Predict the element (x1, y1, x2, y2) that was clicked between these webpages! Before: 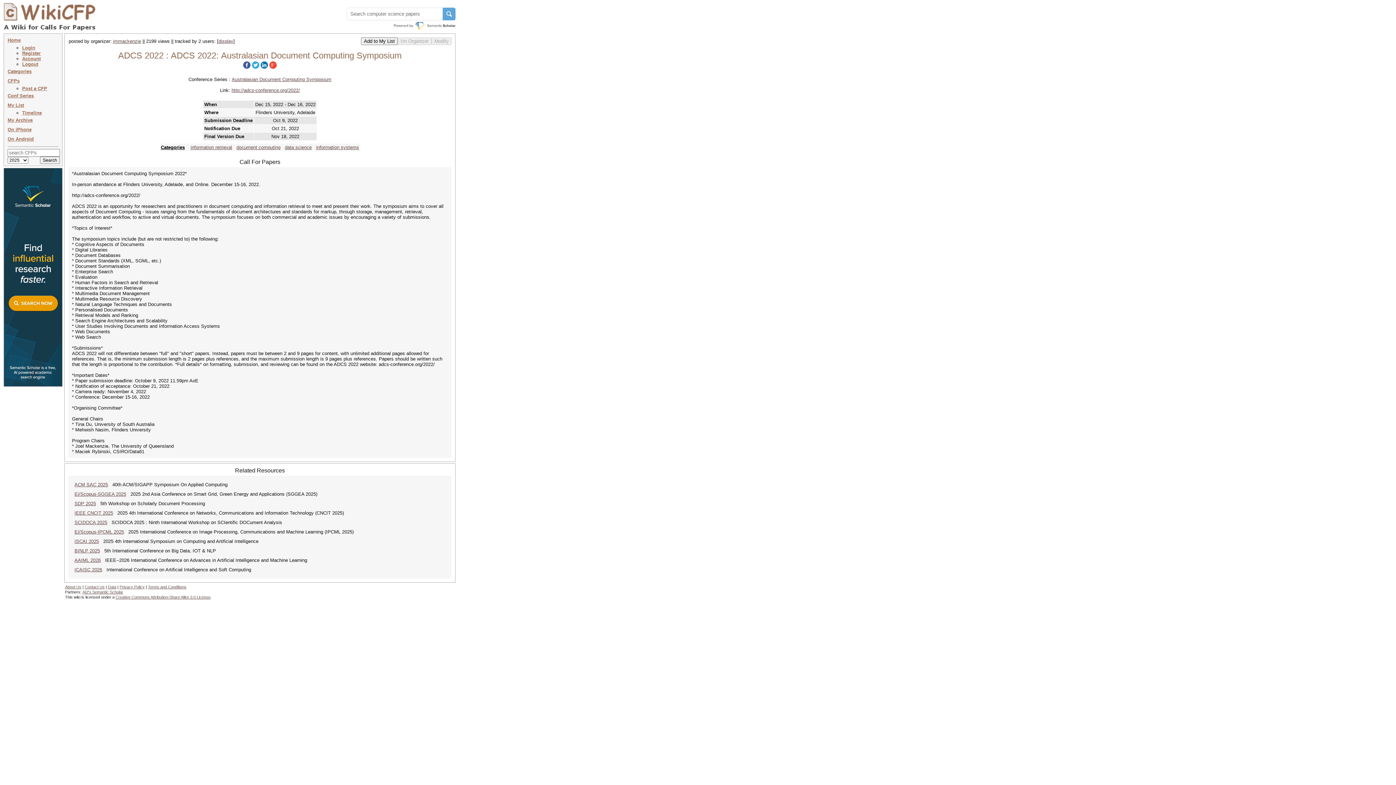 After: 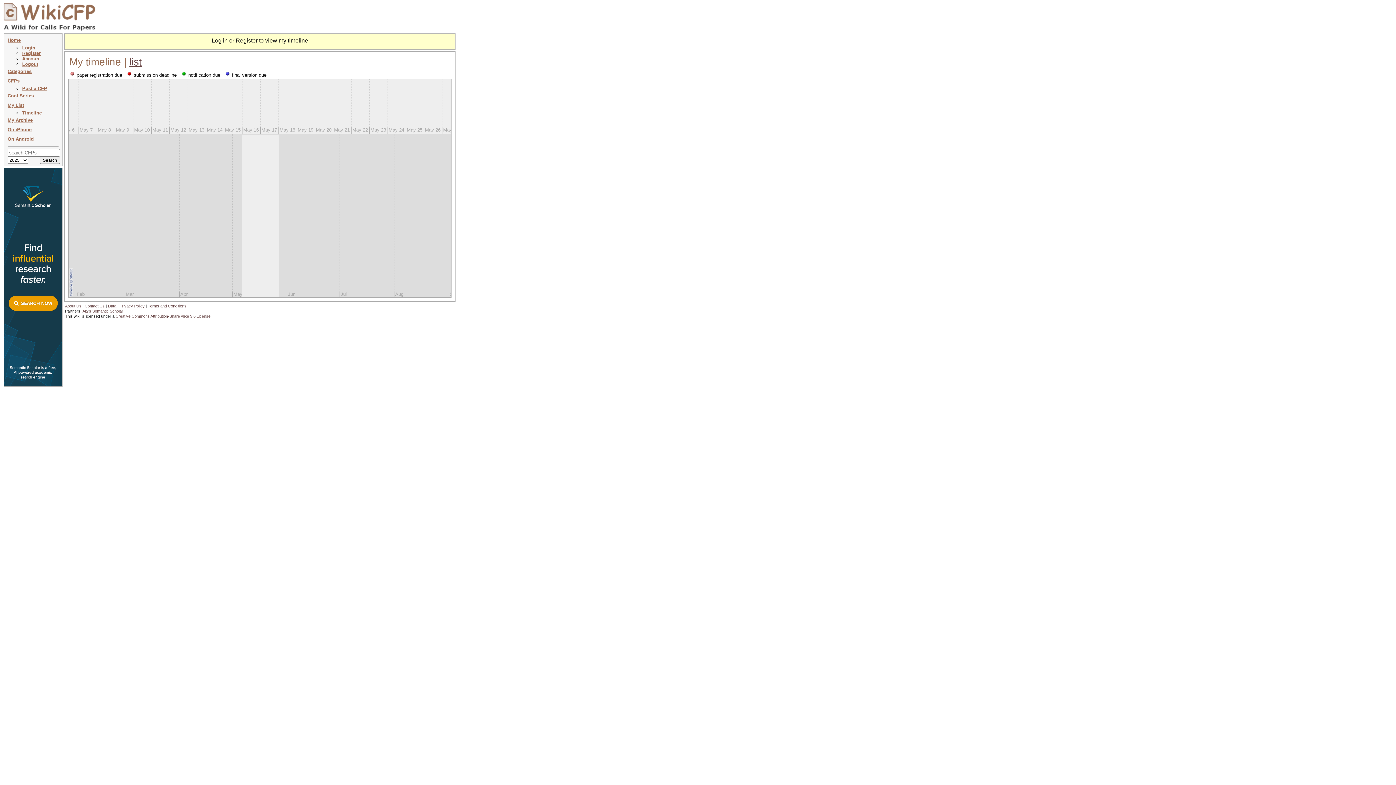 Action: bbox: (22, 110, 41, 115) label: Timeline